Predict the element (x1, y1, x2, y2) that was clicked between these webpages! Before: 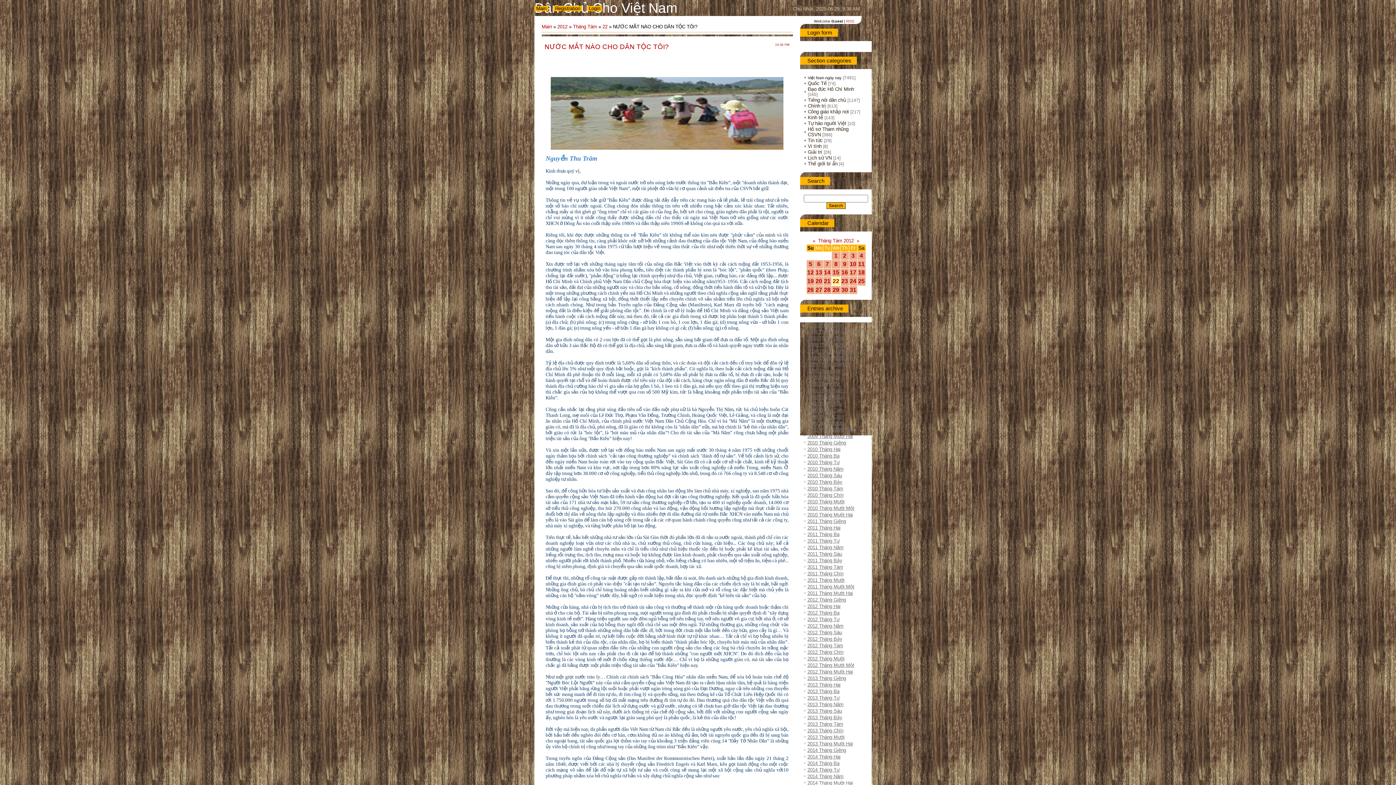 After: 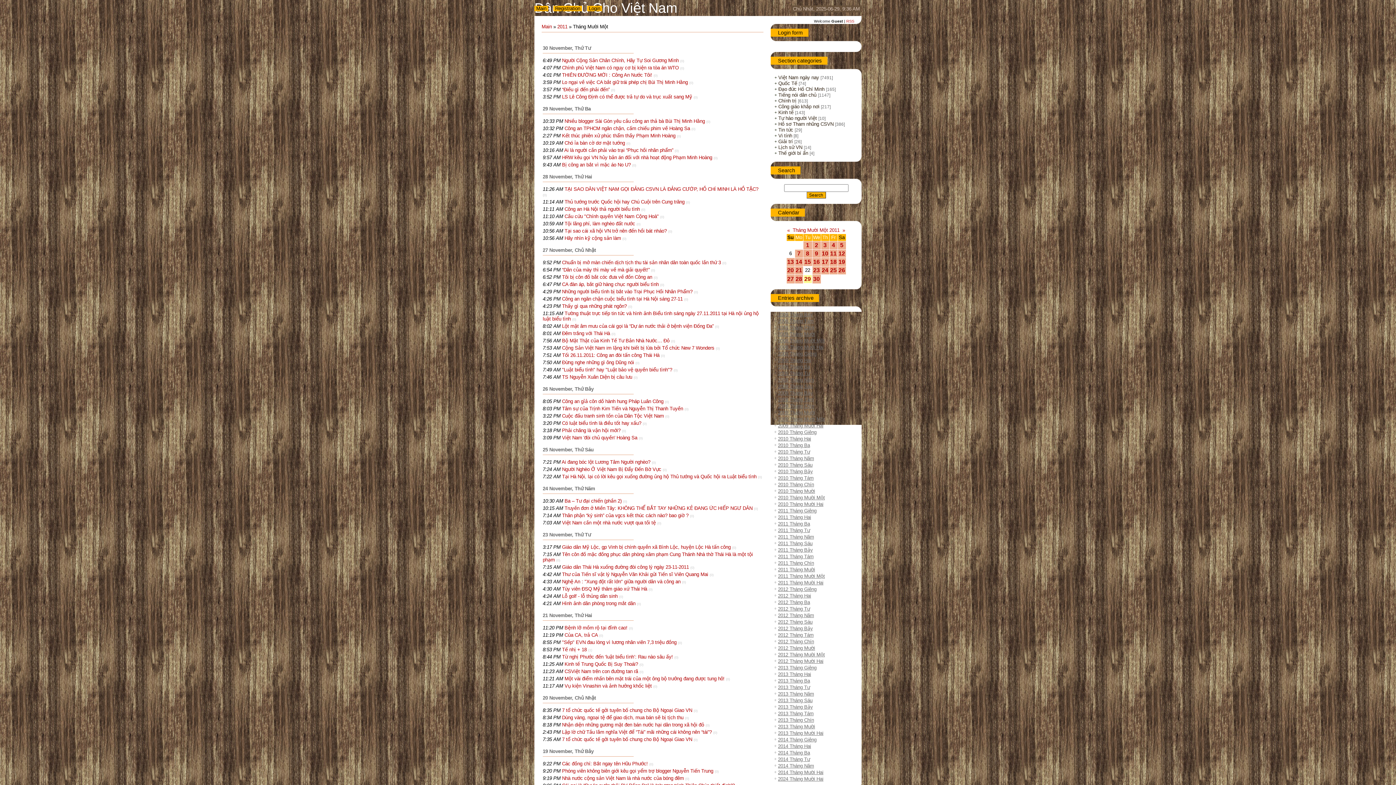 Action: label: 2011 Tháng Mười Một bbox: (807, 584, 854, 589)